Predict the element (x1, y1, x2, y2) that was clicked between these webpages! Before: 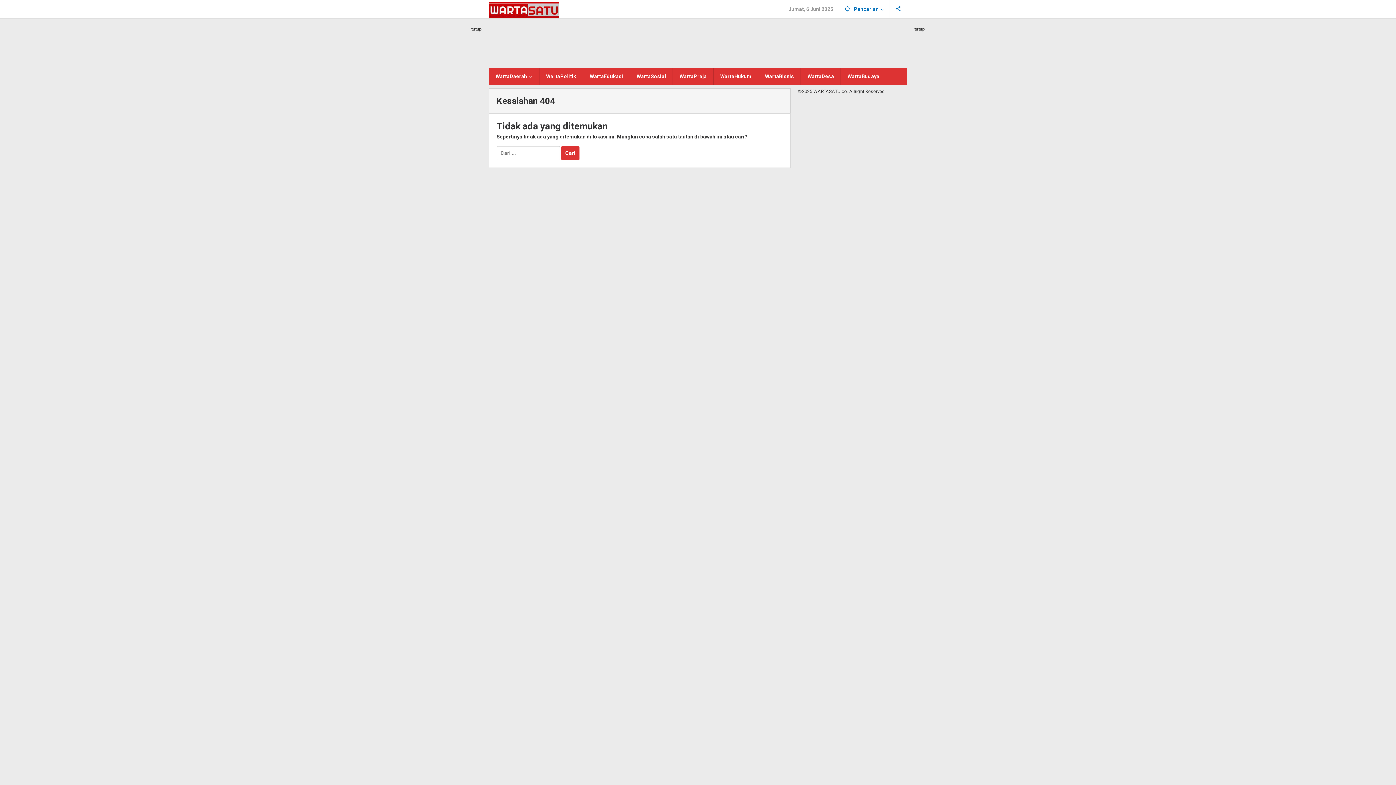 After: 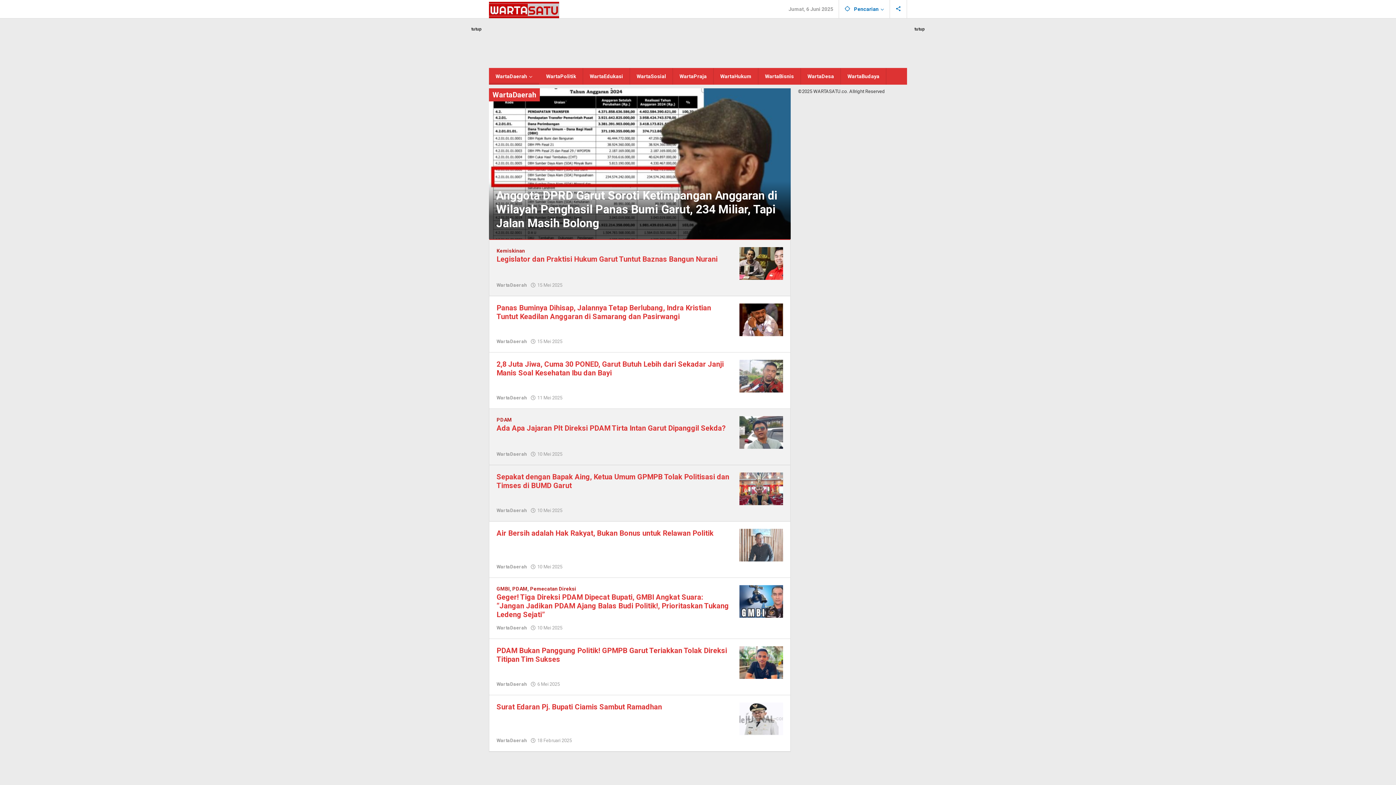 Action: label: WartaDaerah bbox: (489, 68, 539, 84)